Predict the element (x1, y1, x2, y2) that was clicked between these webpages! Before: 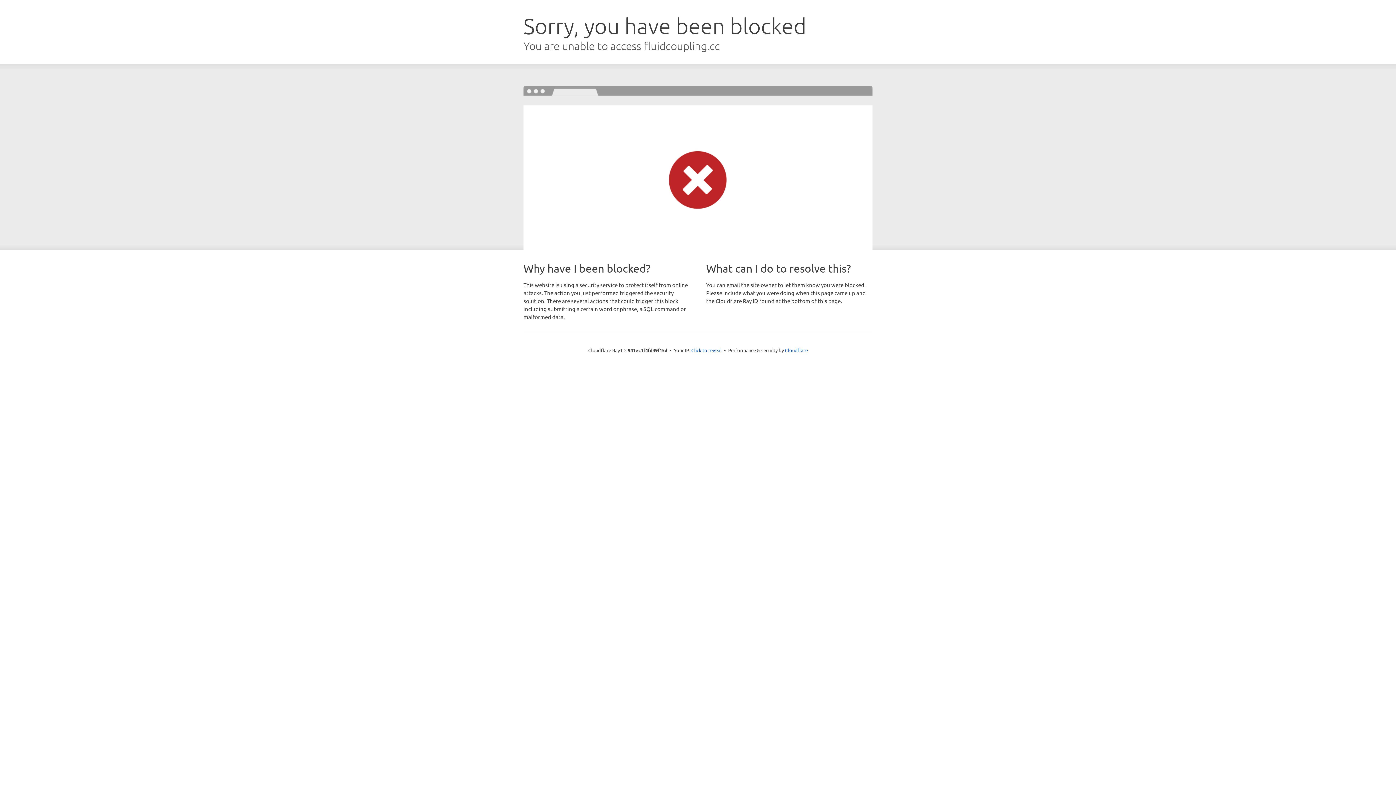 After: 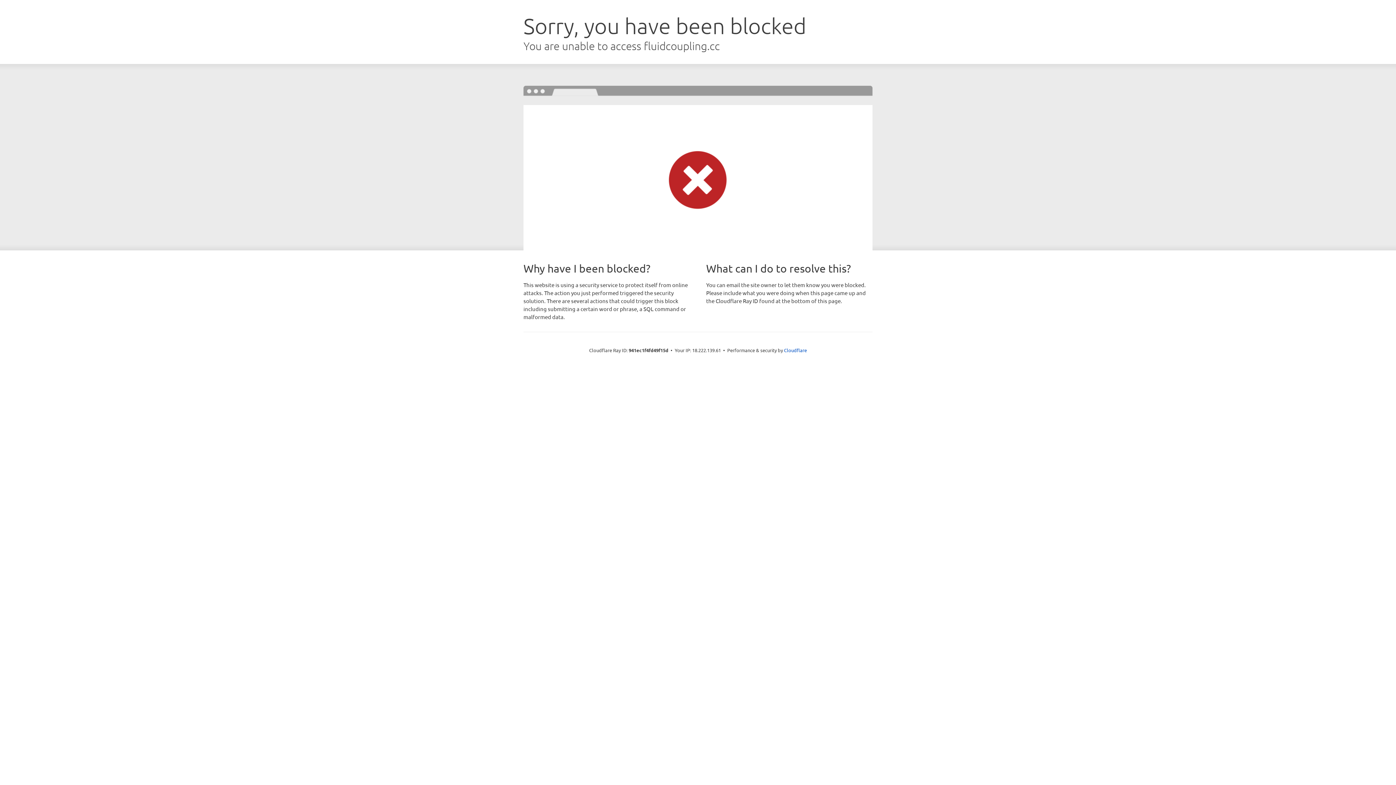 Action: bbox: (691, 346, 722, 353) label: Click to reveal